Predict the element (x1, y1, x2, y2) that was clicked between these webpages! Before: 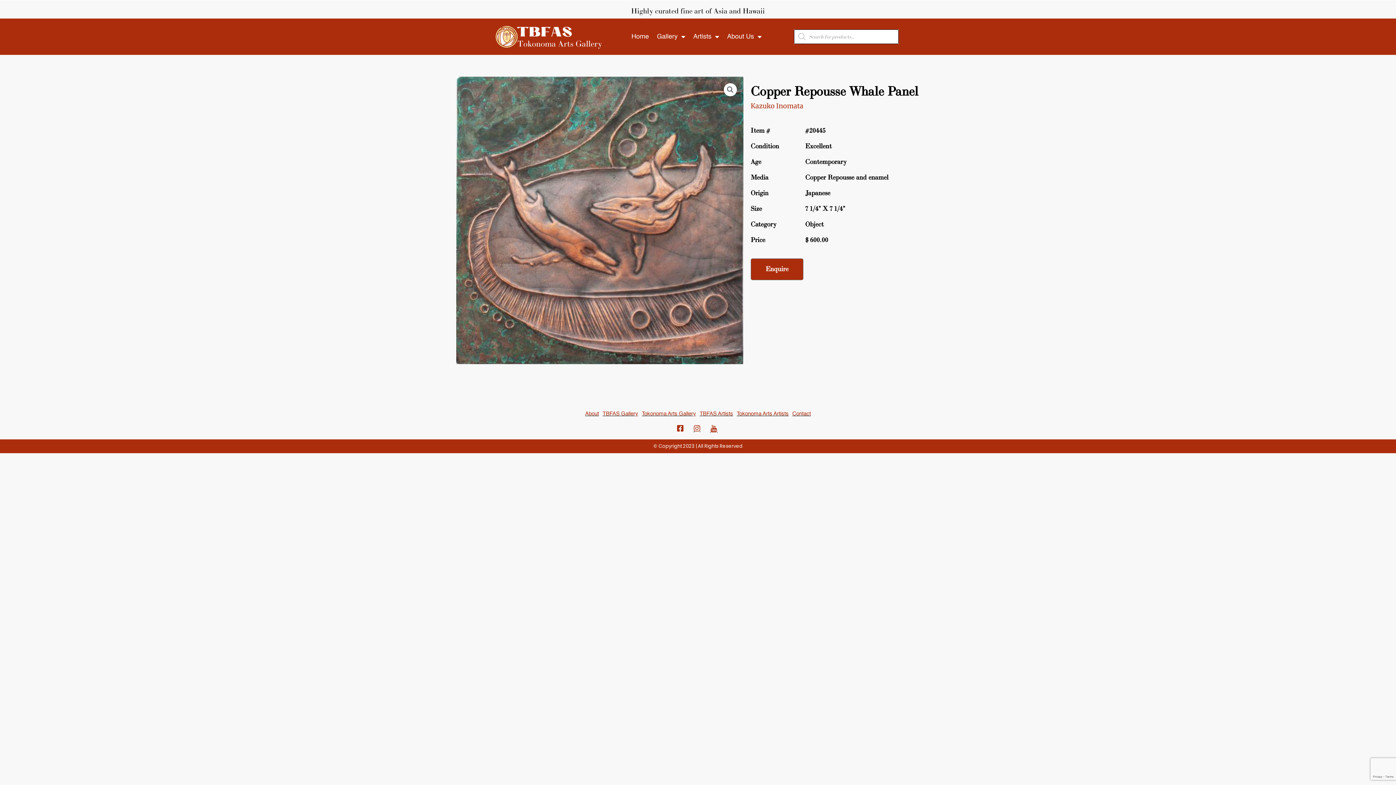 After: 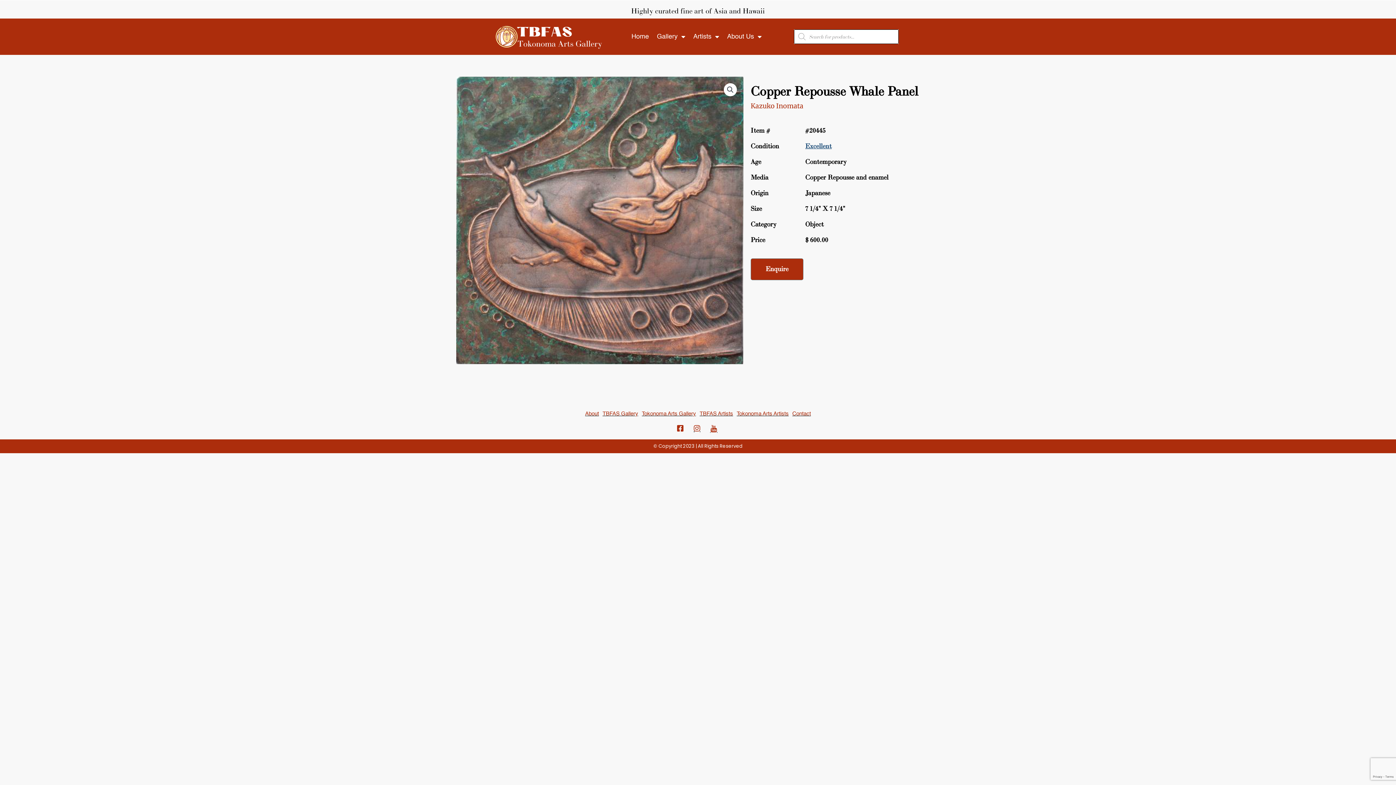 Action: bbox: (805, 142, 832, 150) label: Excellent